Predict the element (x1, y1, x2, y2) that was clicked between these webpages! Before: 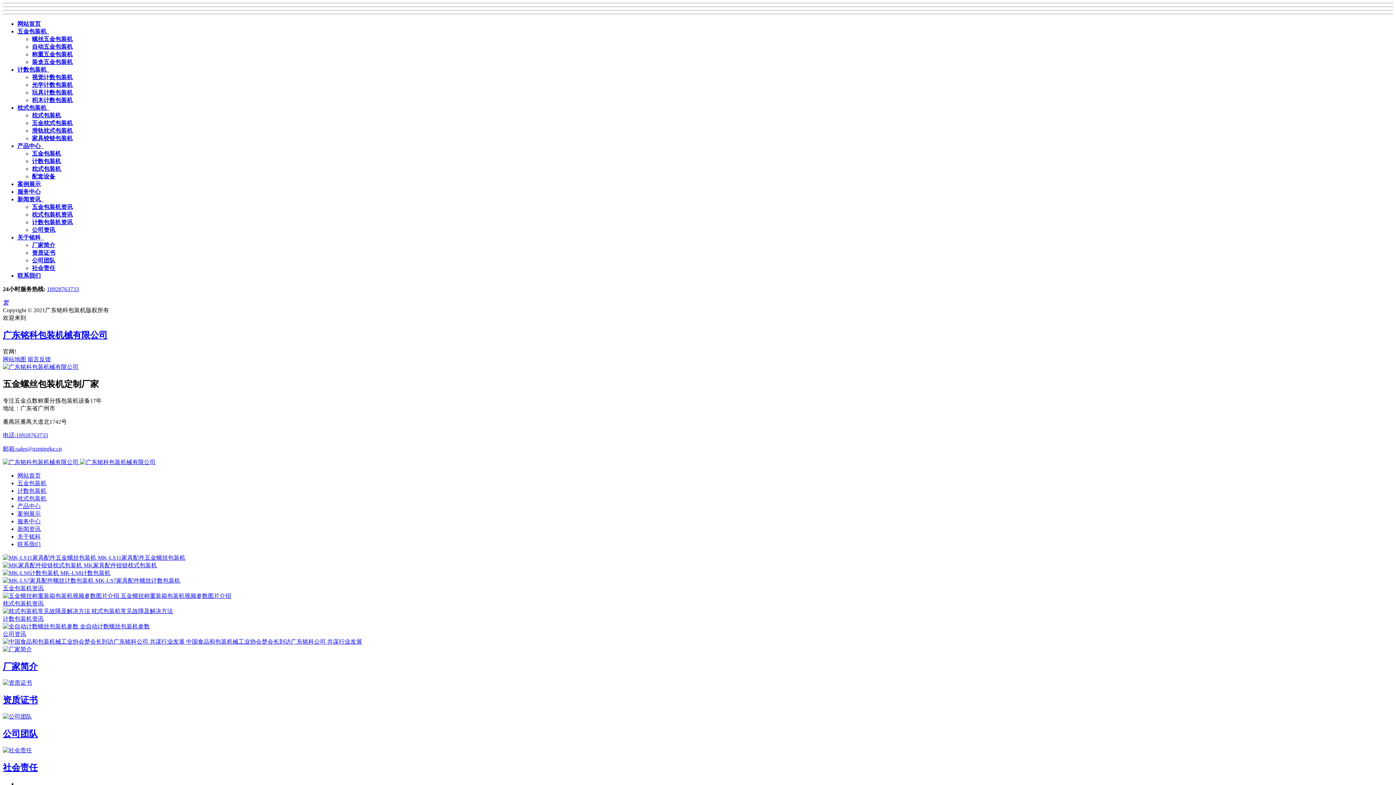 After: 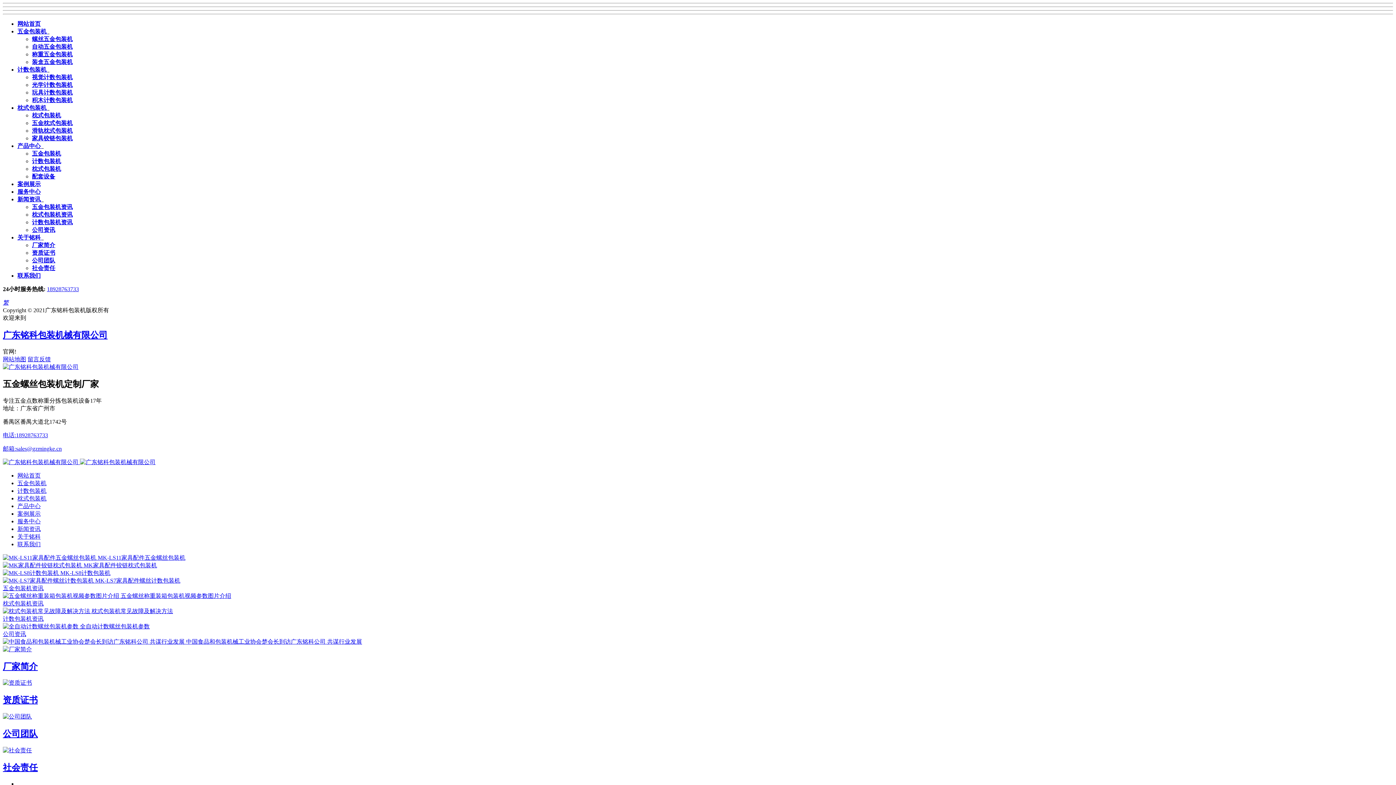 Action: bbox: (2, 592, 120, 599) label:  